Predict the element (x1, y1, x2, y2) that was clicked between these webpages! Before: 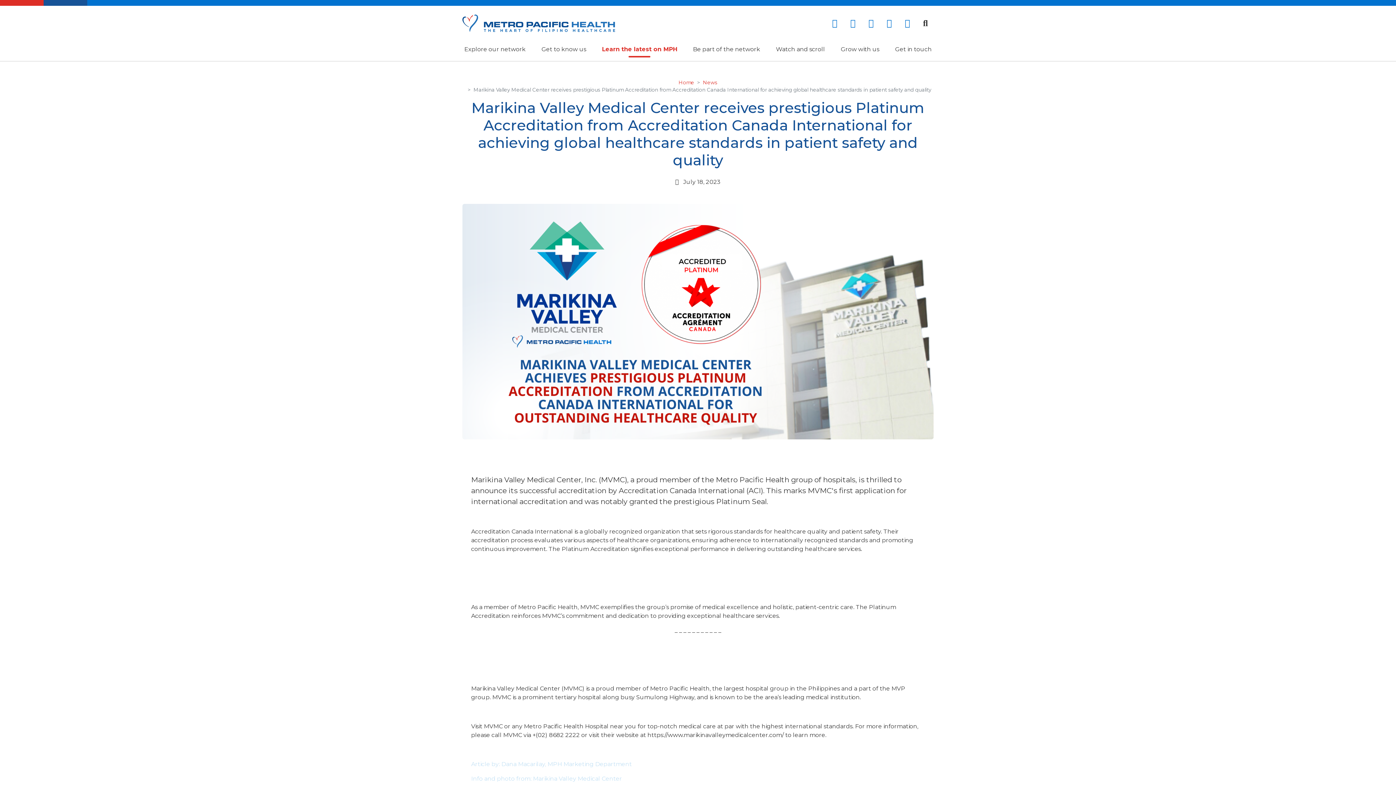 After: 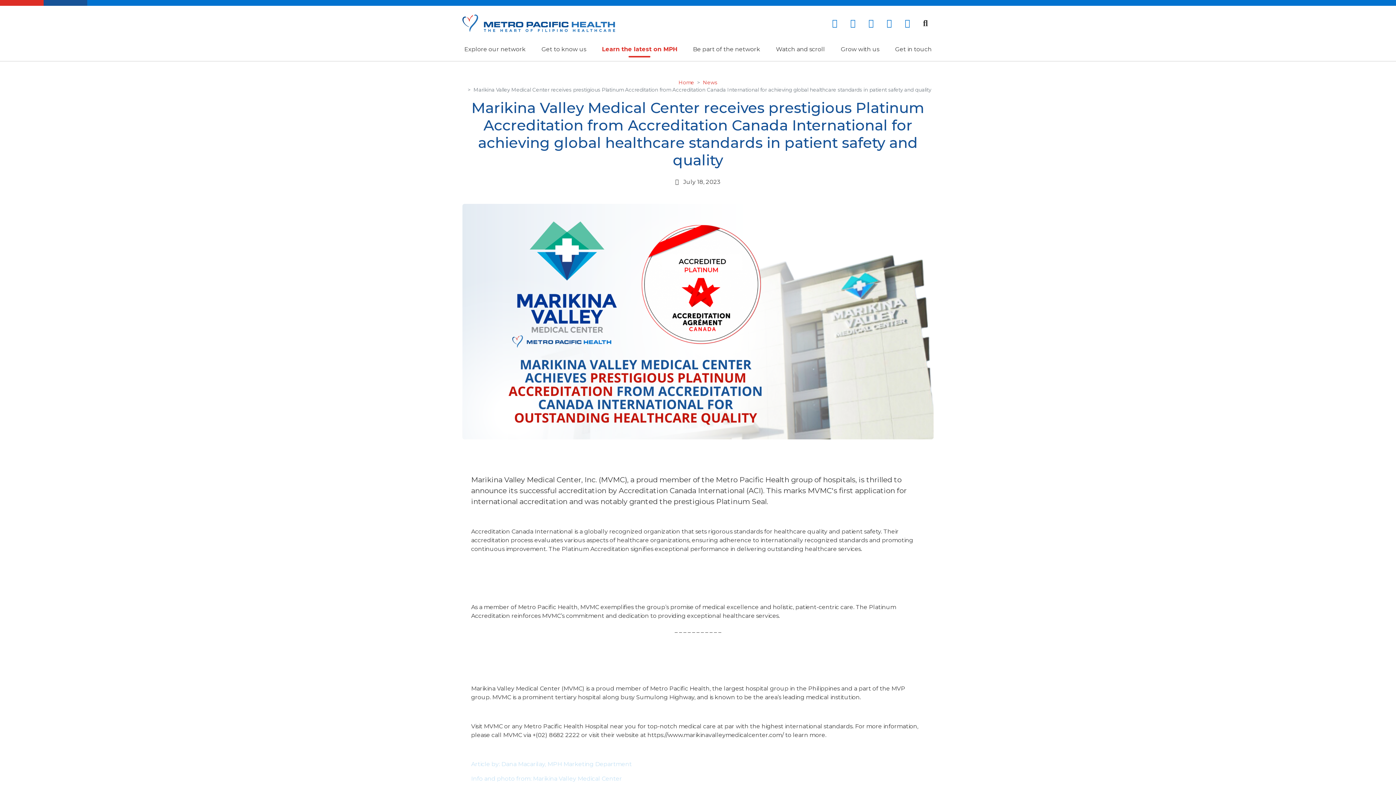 Action: bbox: (862, 16, 879, 30)